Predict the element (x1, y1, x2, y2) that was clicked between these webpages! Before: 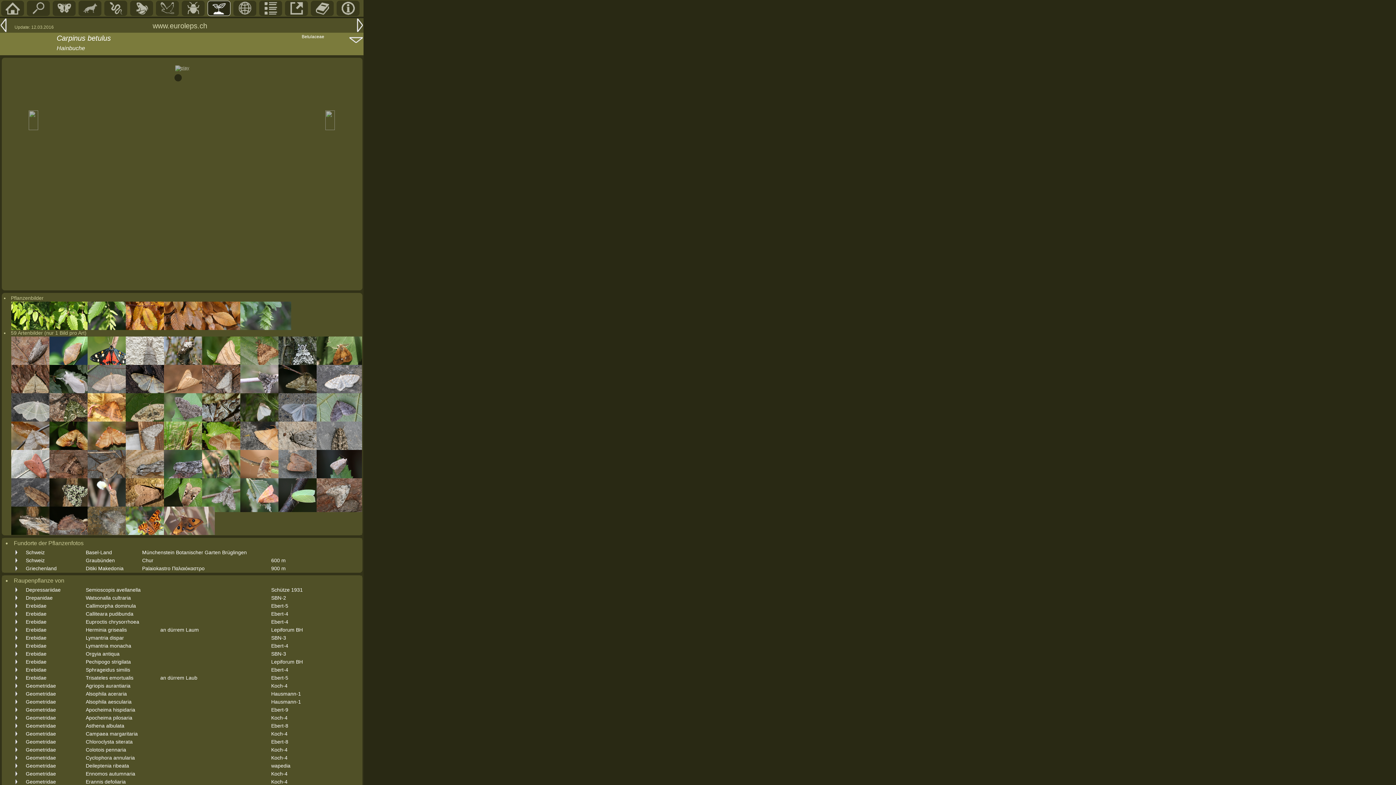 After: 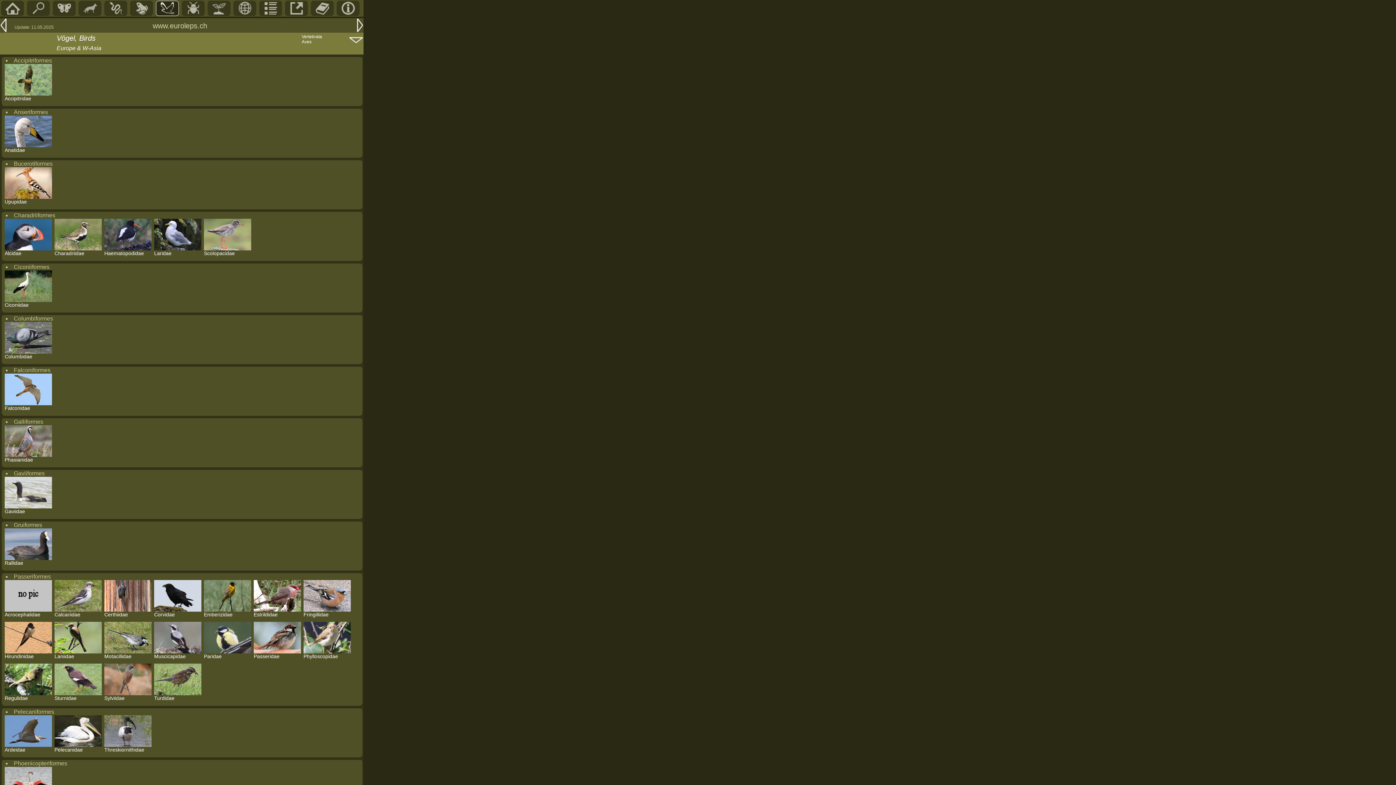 Action: bbox: (160, 11, 174, 16)